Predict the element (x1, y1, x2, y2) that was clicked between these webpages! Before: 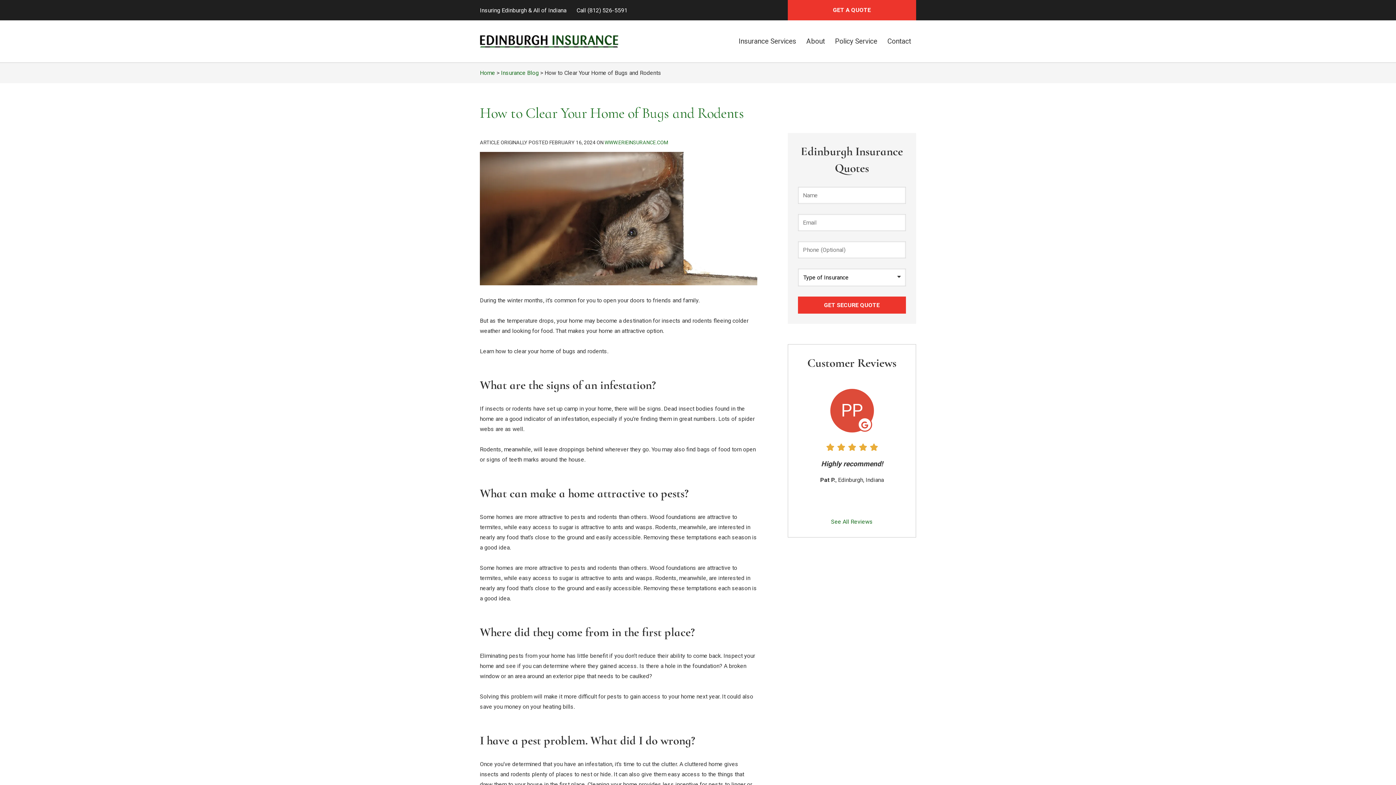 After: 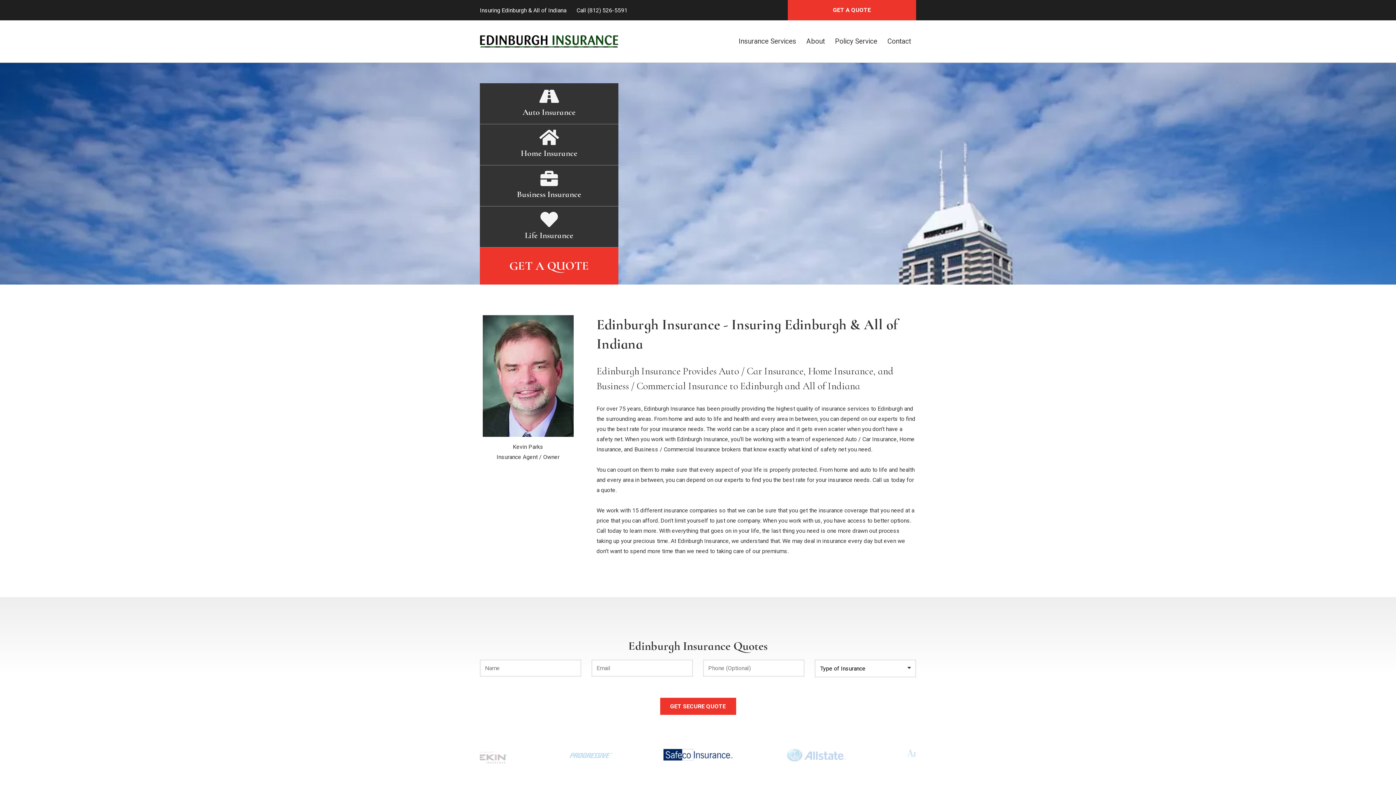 Action: label: Home bbox: (480, 69, 495, 76)